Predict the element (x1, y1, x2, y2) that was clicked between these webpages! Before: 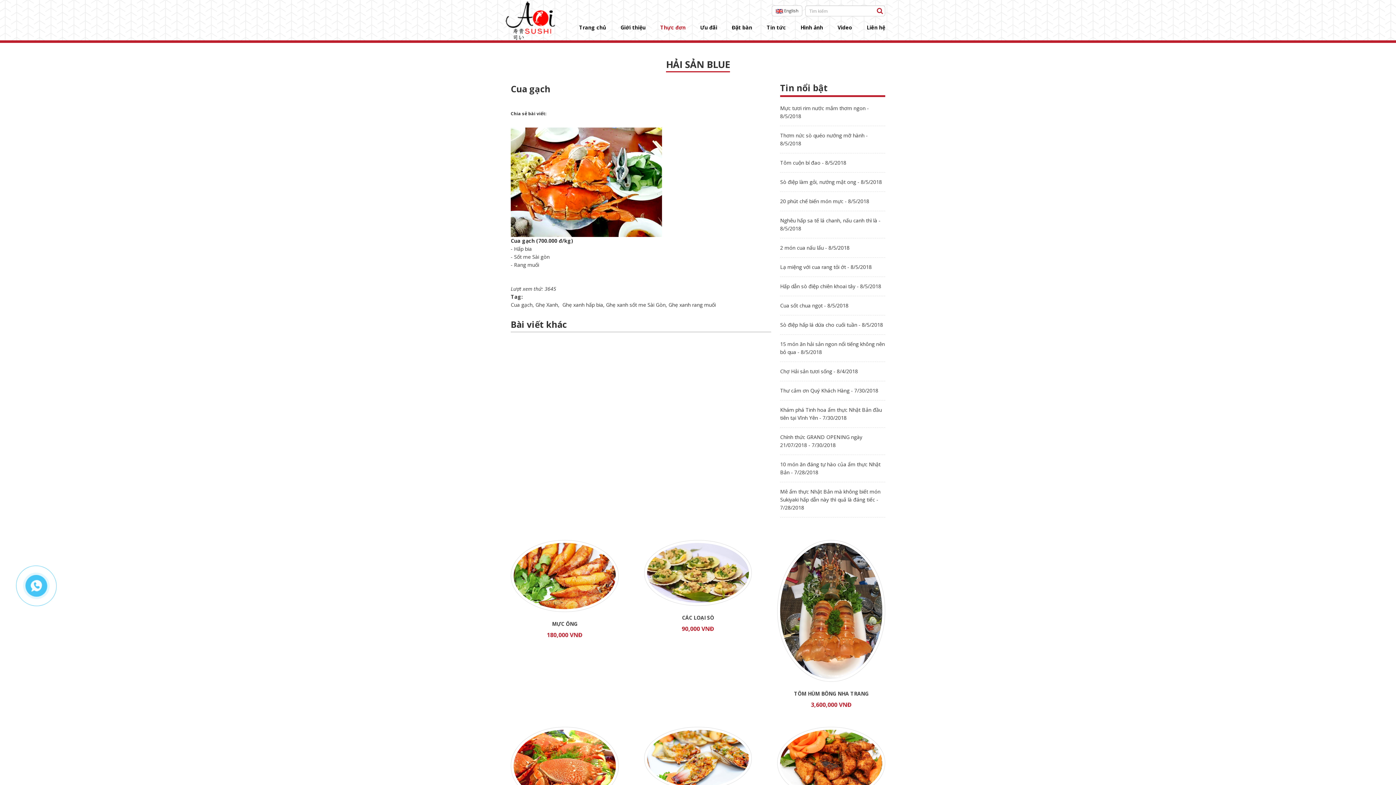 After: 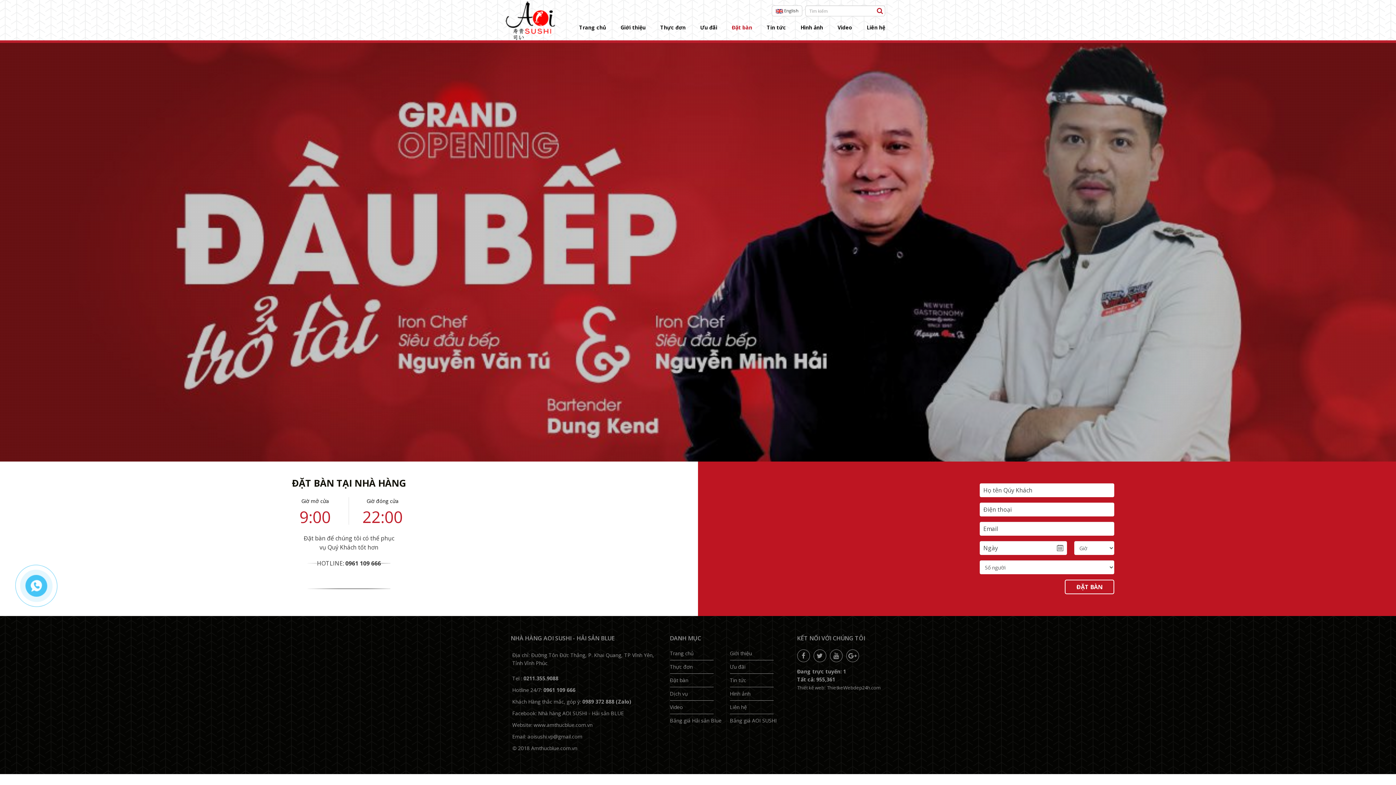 Action: label: Đặt bàn bbox: (732, 23, 752, 31)